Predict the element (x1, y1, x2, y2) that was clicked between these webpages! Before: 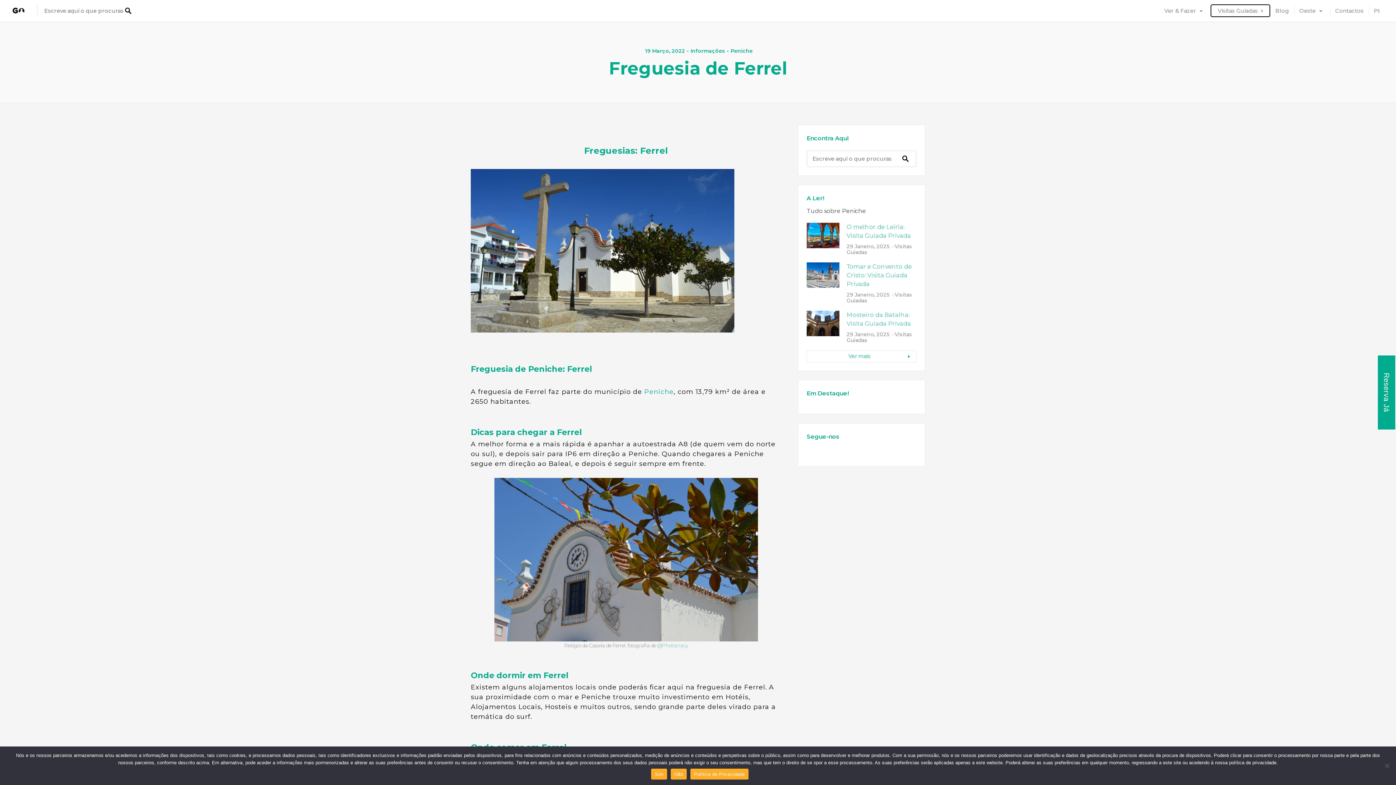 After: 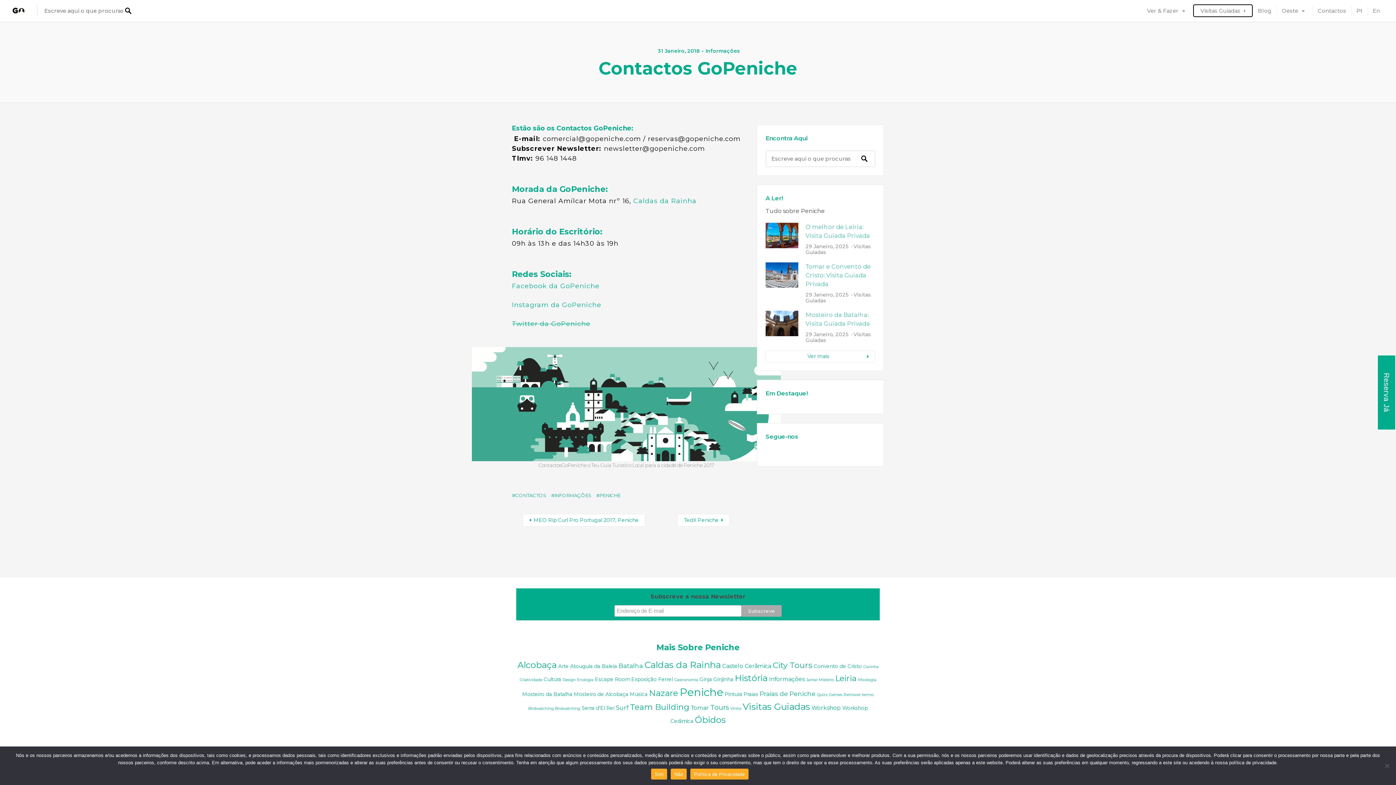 Action: label: Contactos bbox: (1330, 0, 1369, 21)